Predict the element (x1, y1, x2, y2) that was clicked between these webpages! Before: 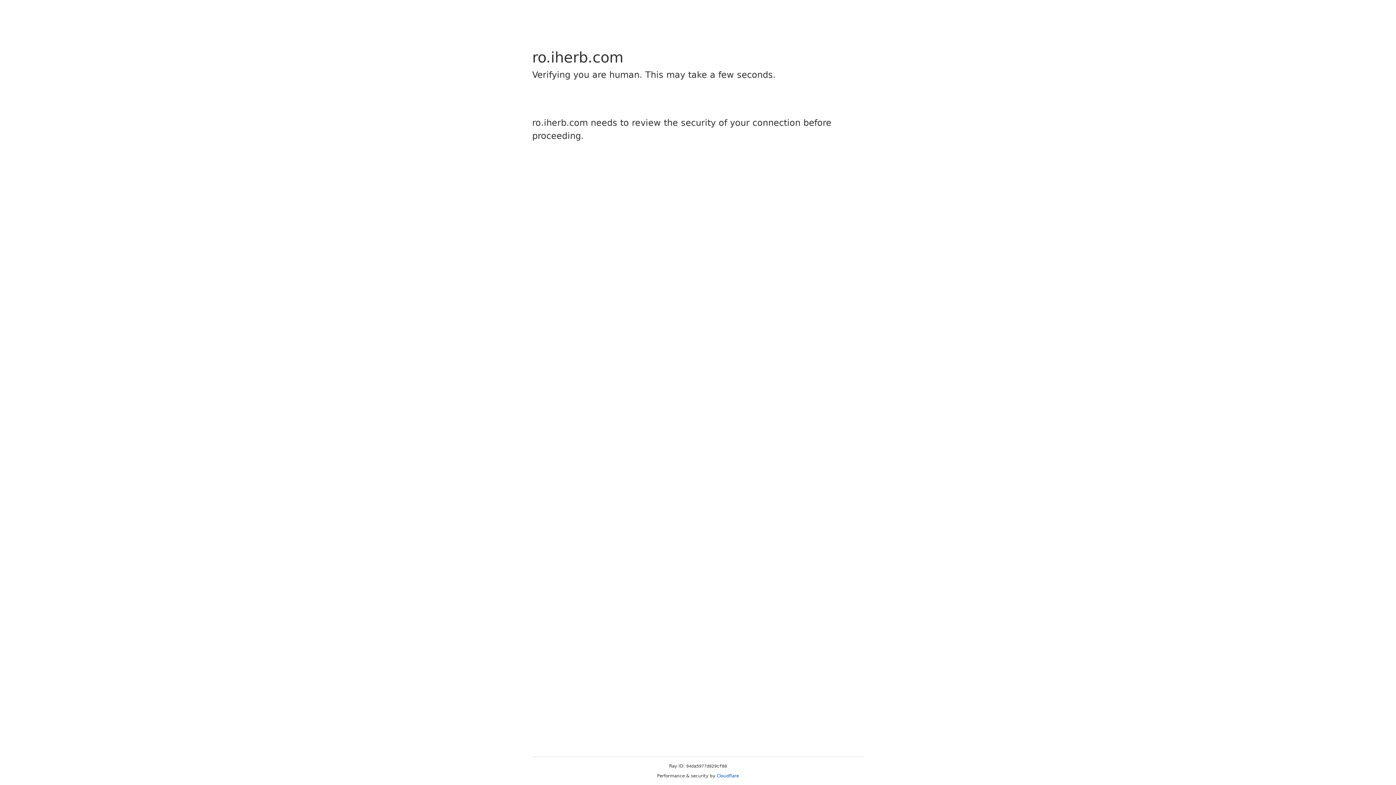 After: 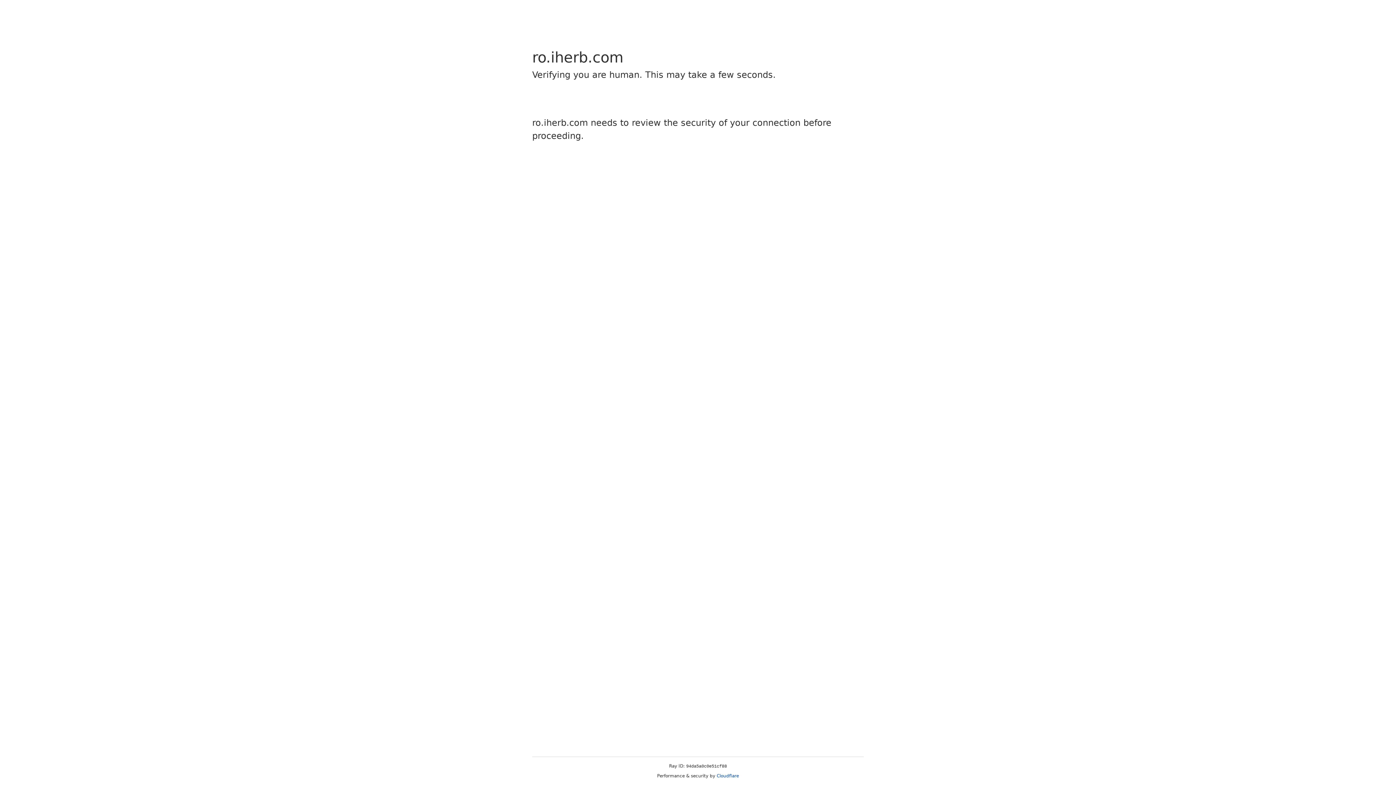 Action: bbox: (716, 773, 739, 778) label: Cloudflare